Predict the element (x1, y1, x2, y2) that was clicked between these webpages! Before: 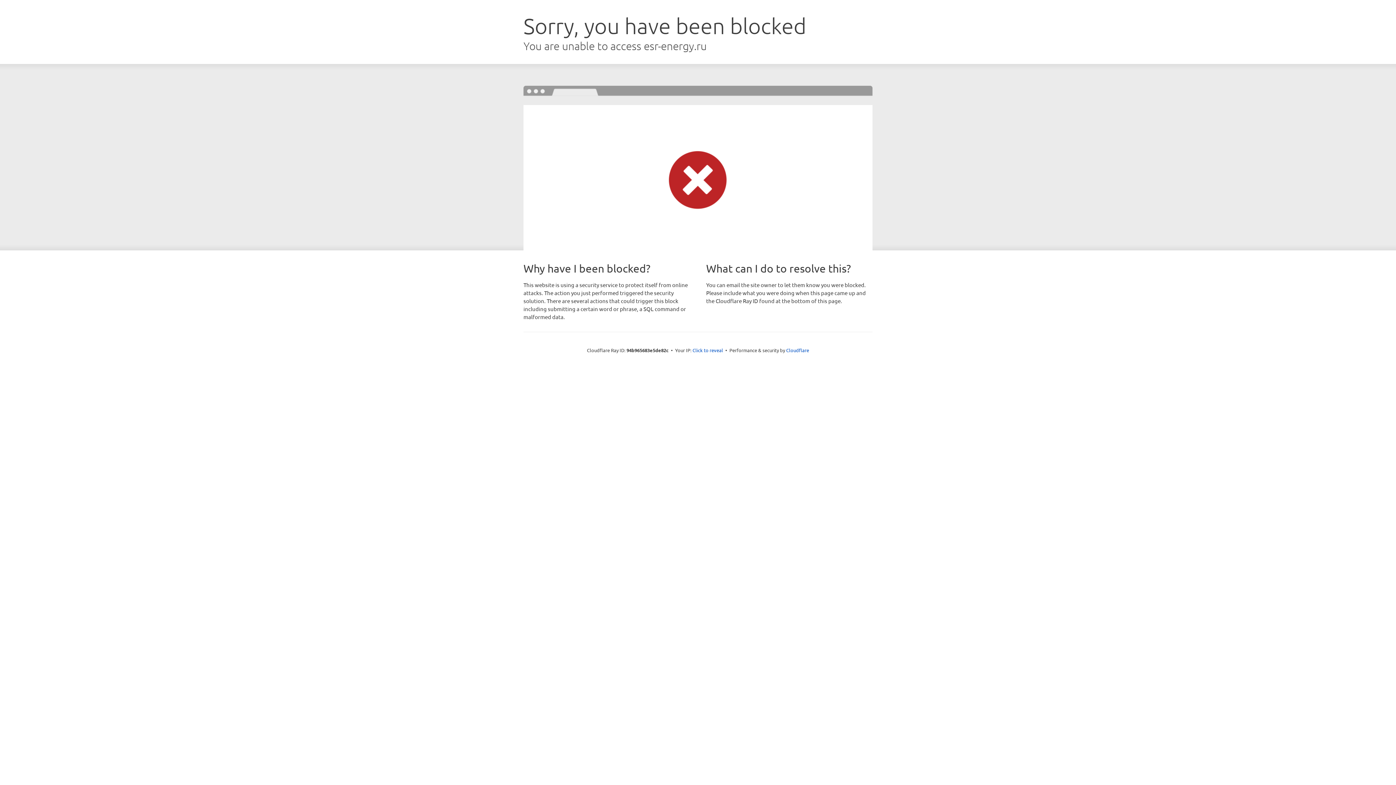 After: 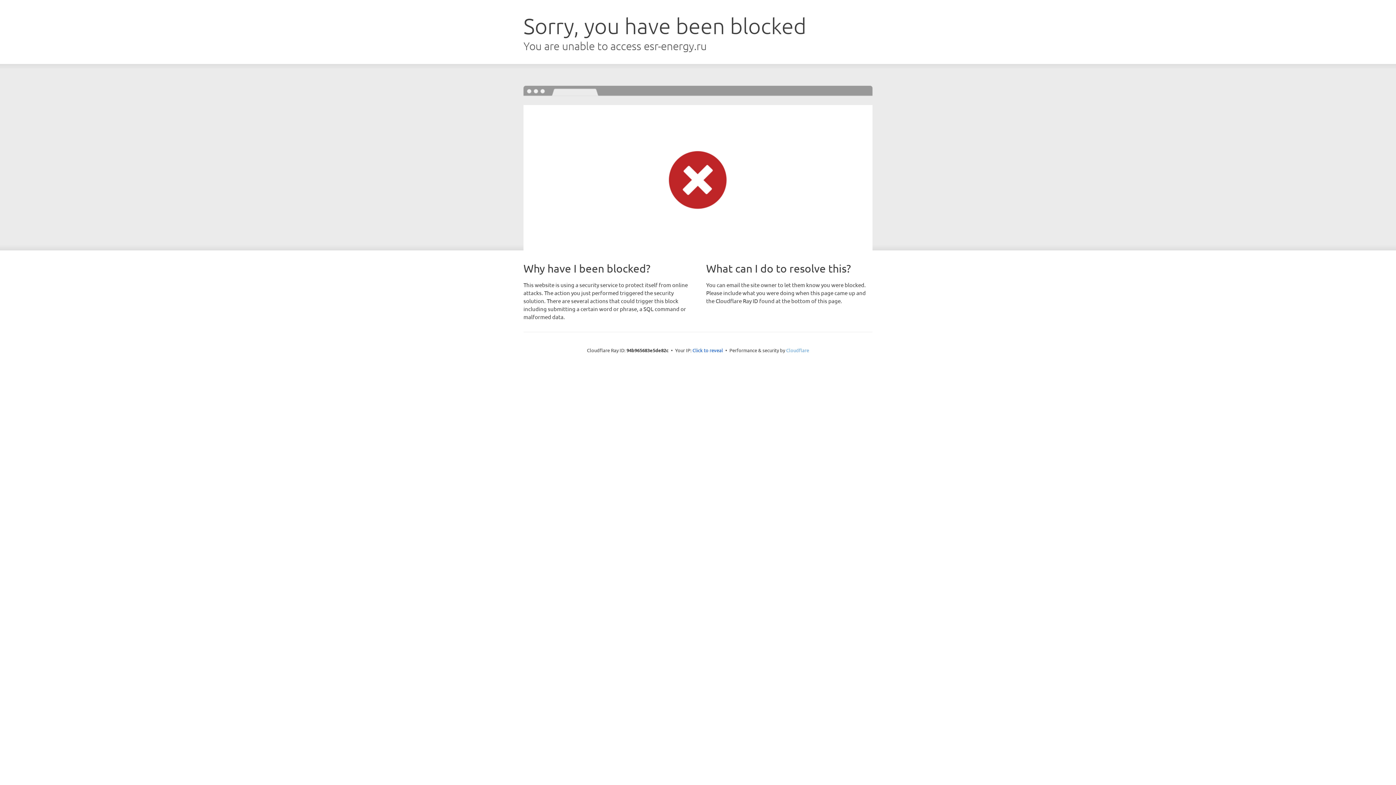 Action: bbox: (786, 347, 809, 353) label: Cloudflare